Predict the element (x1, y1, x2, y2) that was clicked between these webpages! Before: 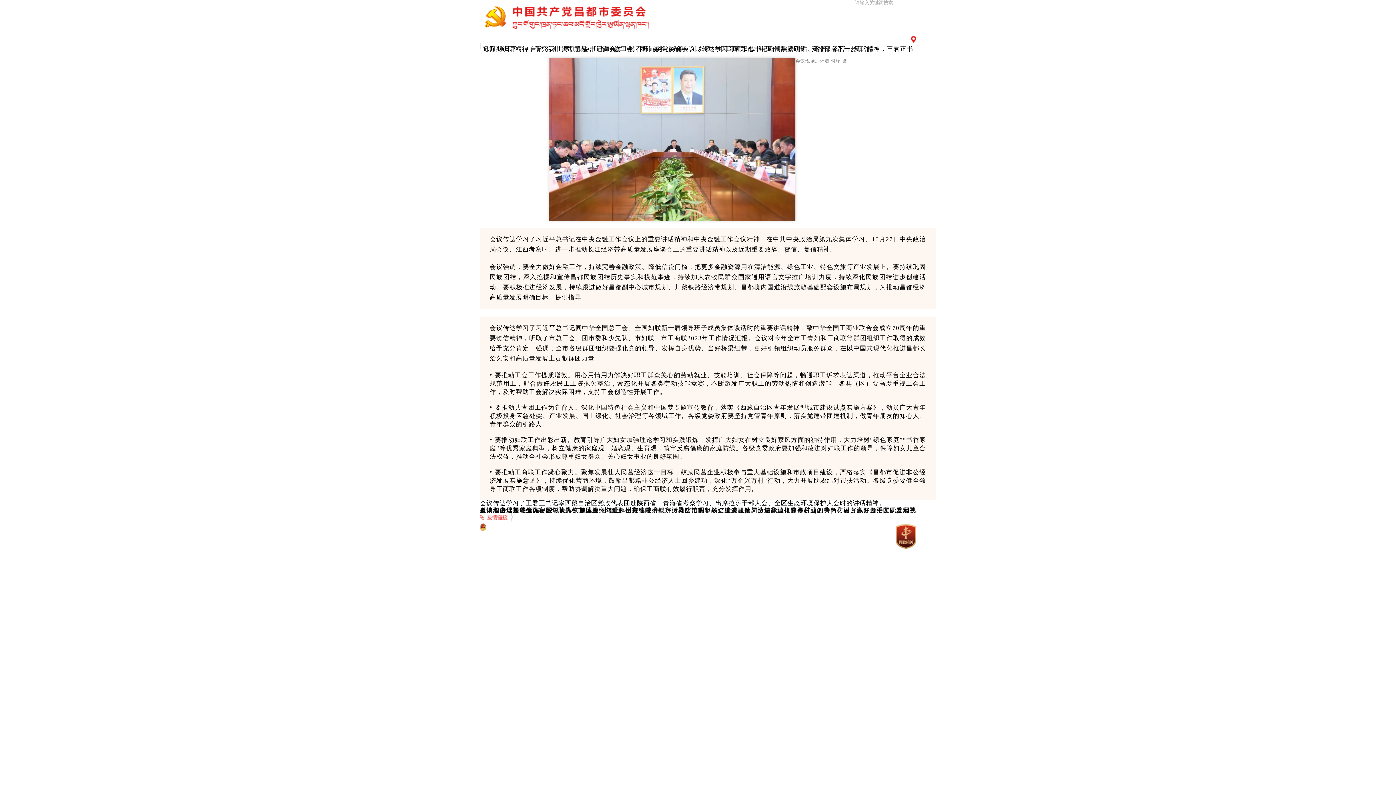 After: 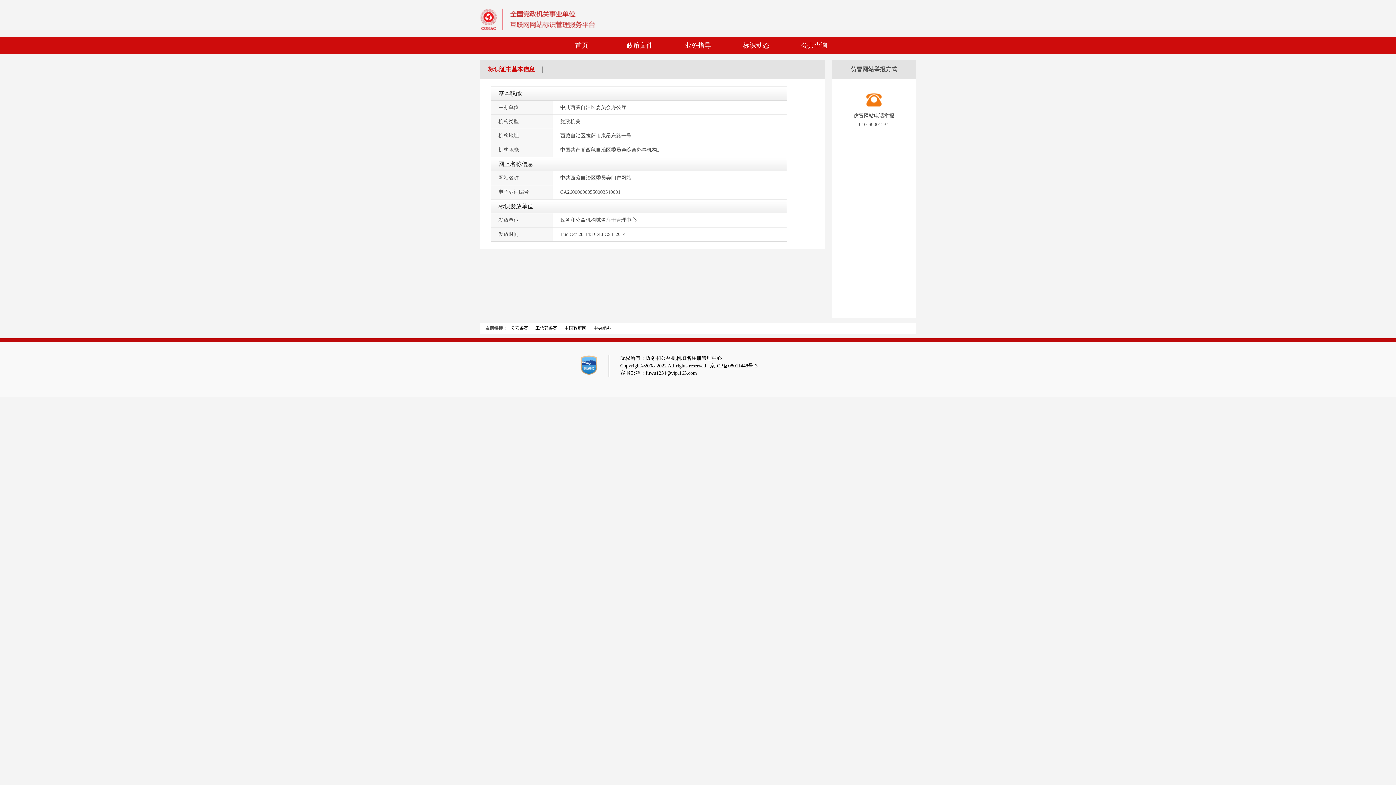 Action: bbox: (896, 523, 916, 550)